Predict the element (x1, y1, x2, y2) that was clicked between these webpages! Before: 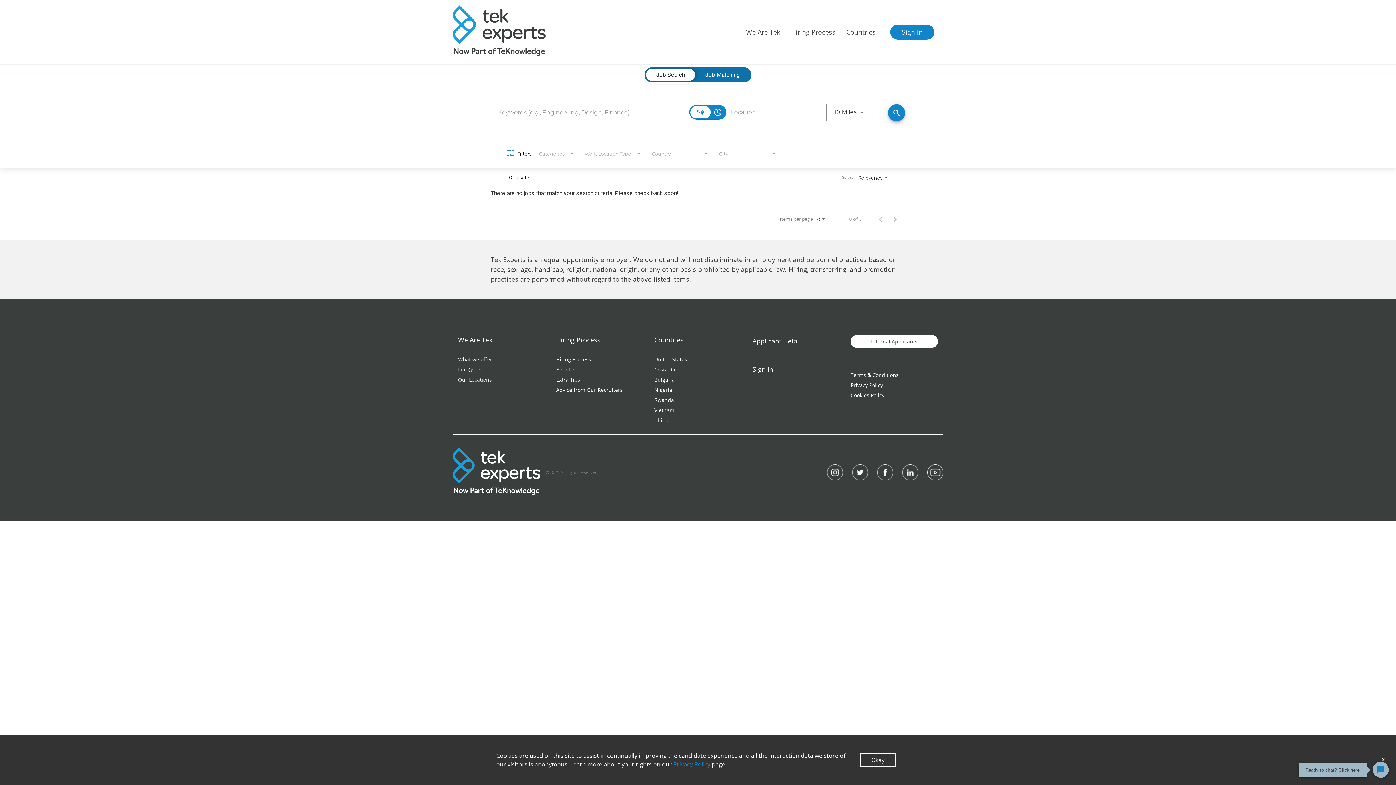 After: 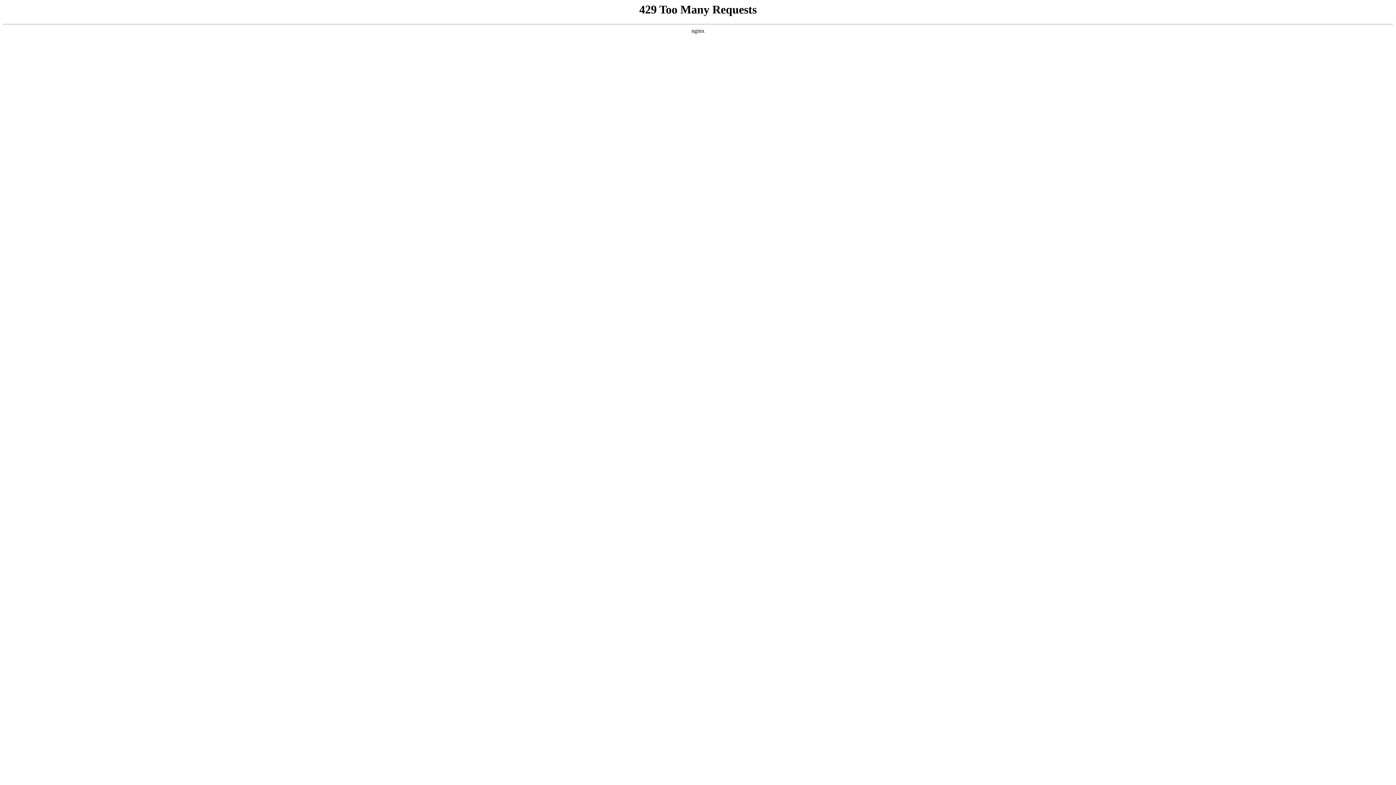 Action: bbox: (452, 5, 545, 58)